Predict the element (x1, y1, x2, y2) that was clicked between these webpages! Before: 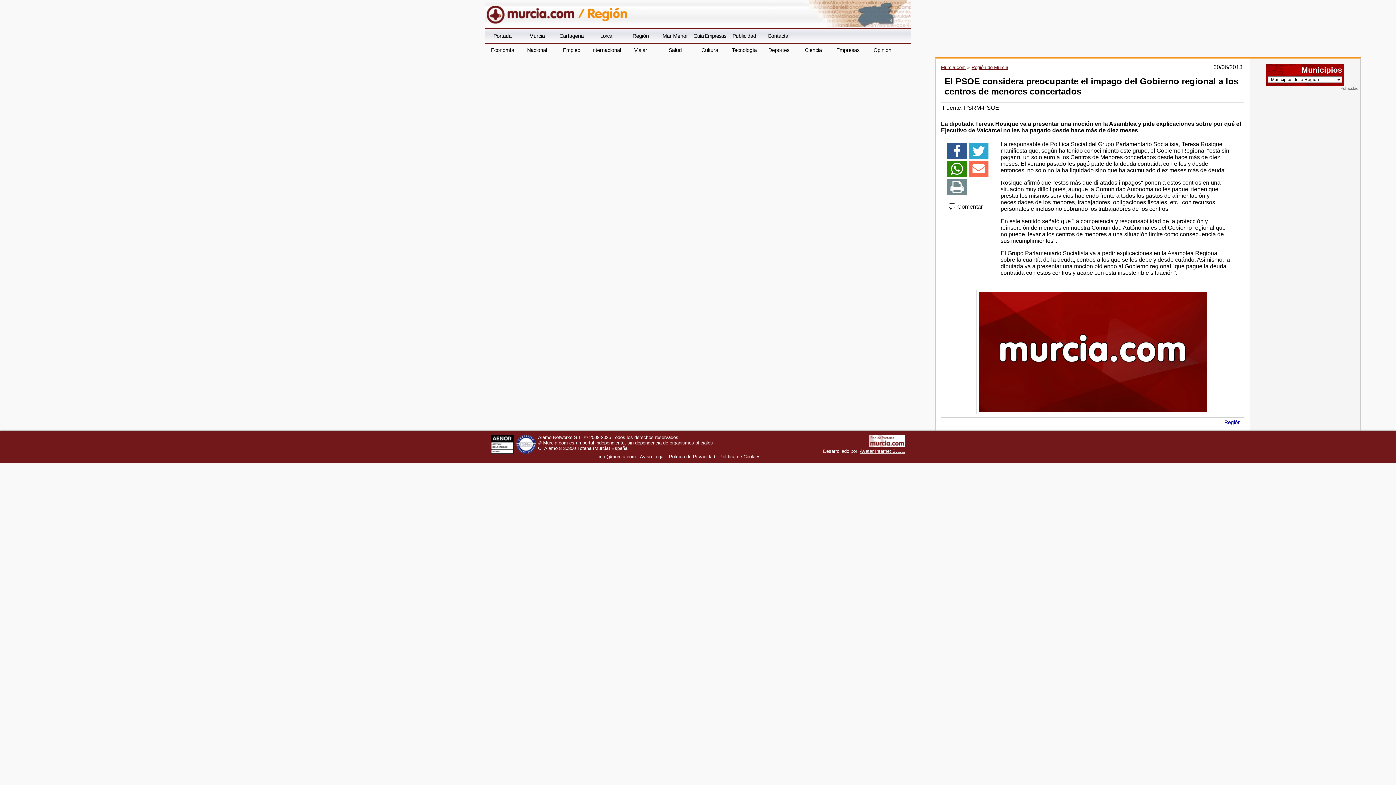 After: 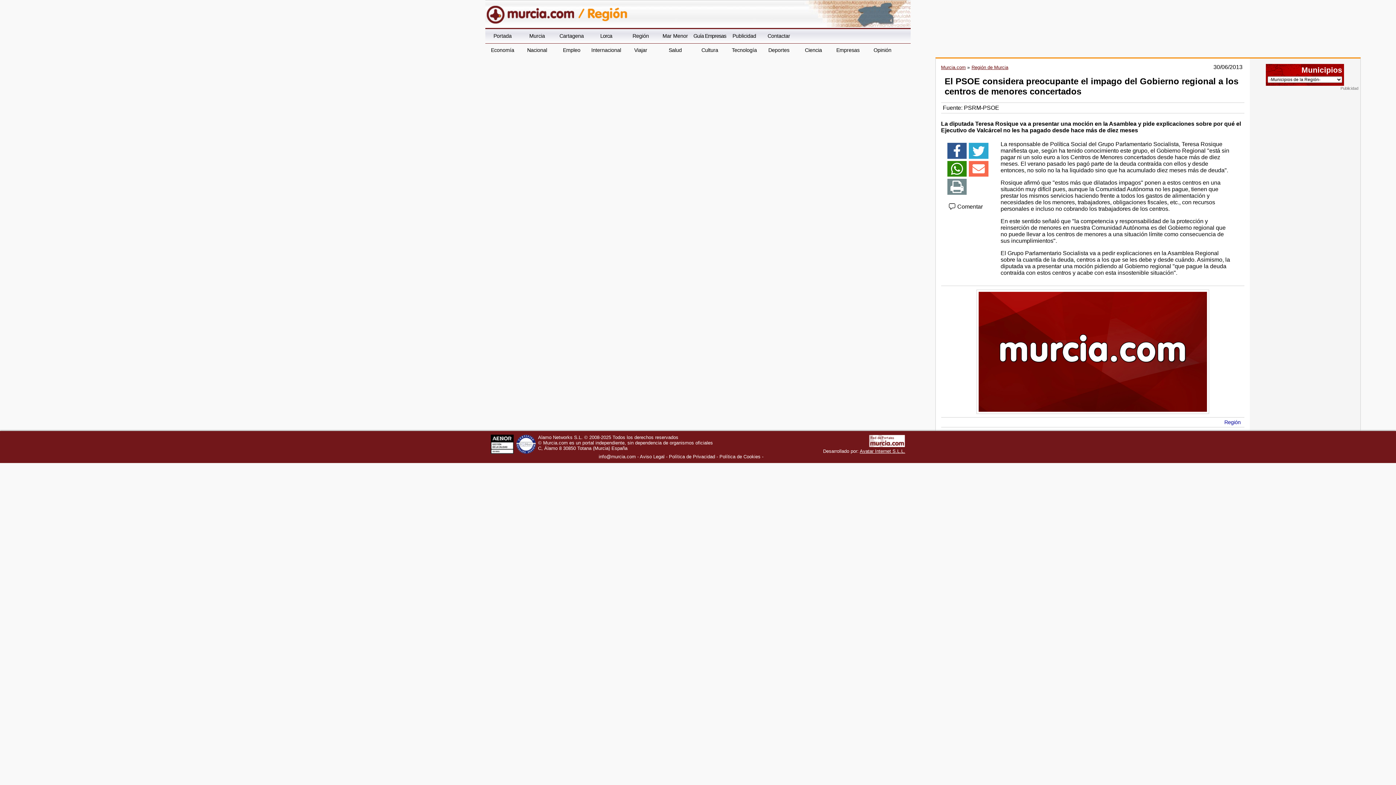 Action: bbox: (969, 142, 988, 158)